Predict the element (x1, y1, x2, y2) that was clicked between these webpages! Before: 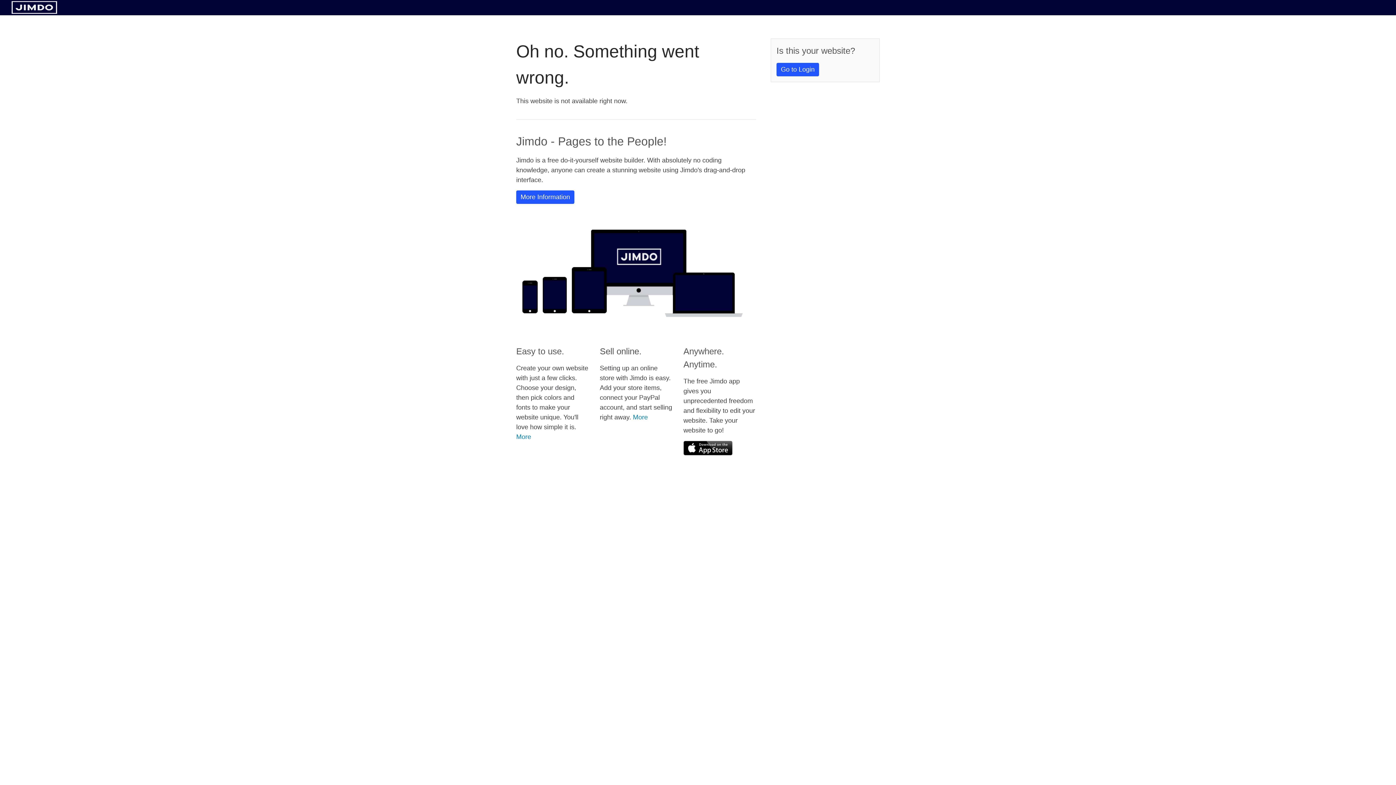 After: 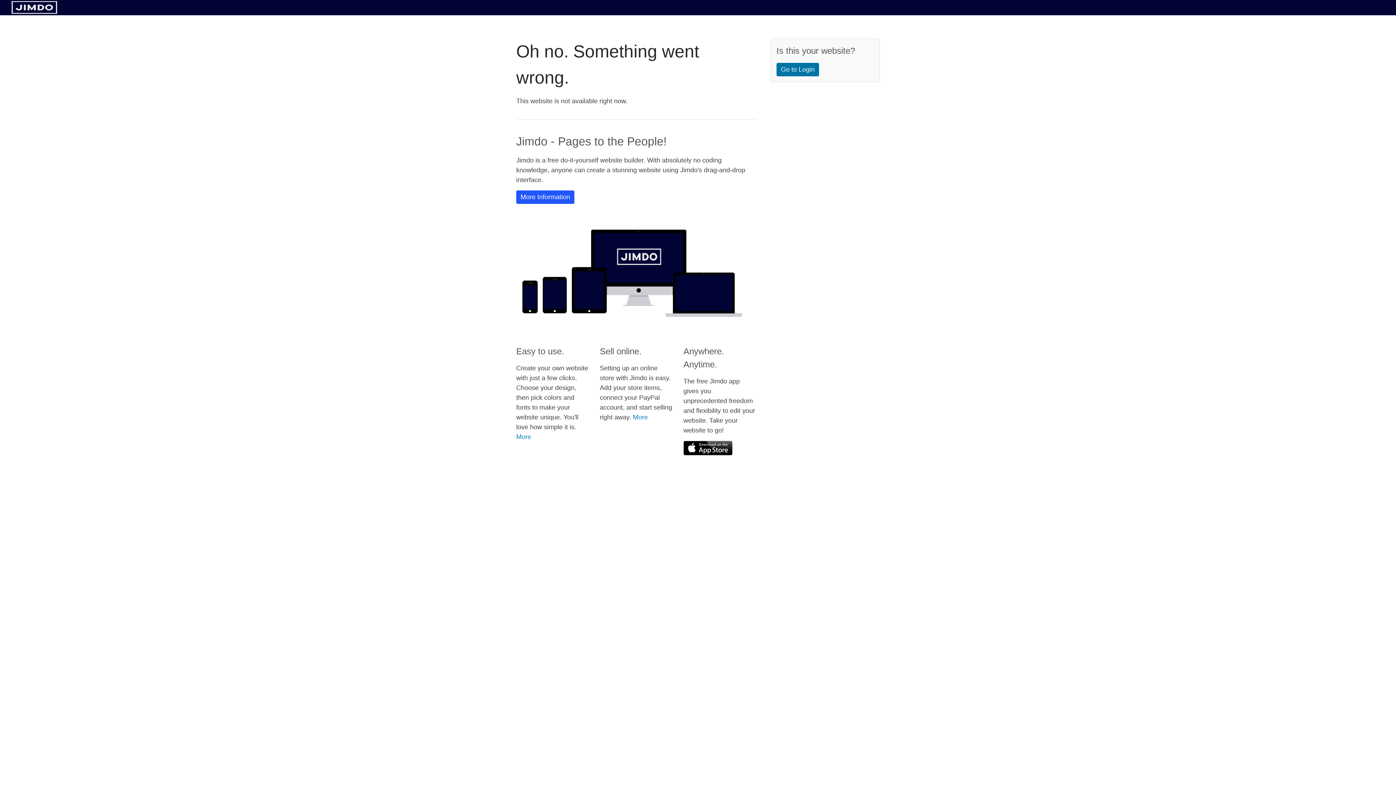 Action: bbox: (776, 62, 819, 76) label: Go to Login